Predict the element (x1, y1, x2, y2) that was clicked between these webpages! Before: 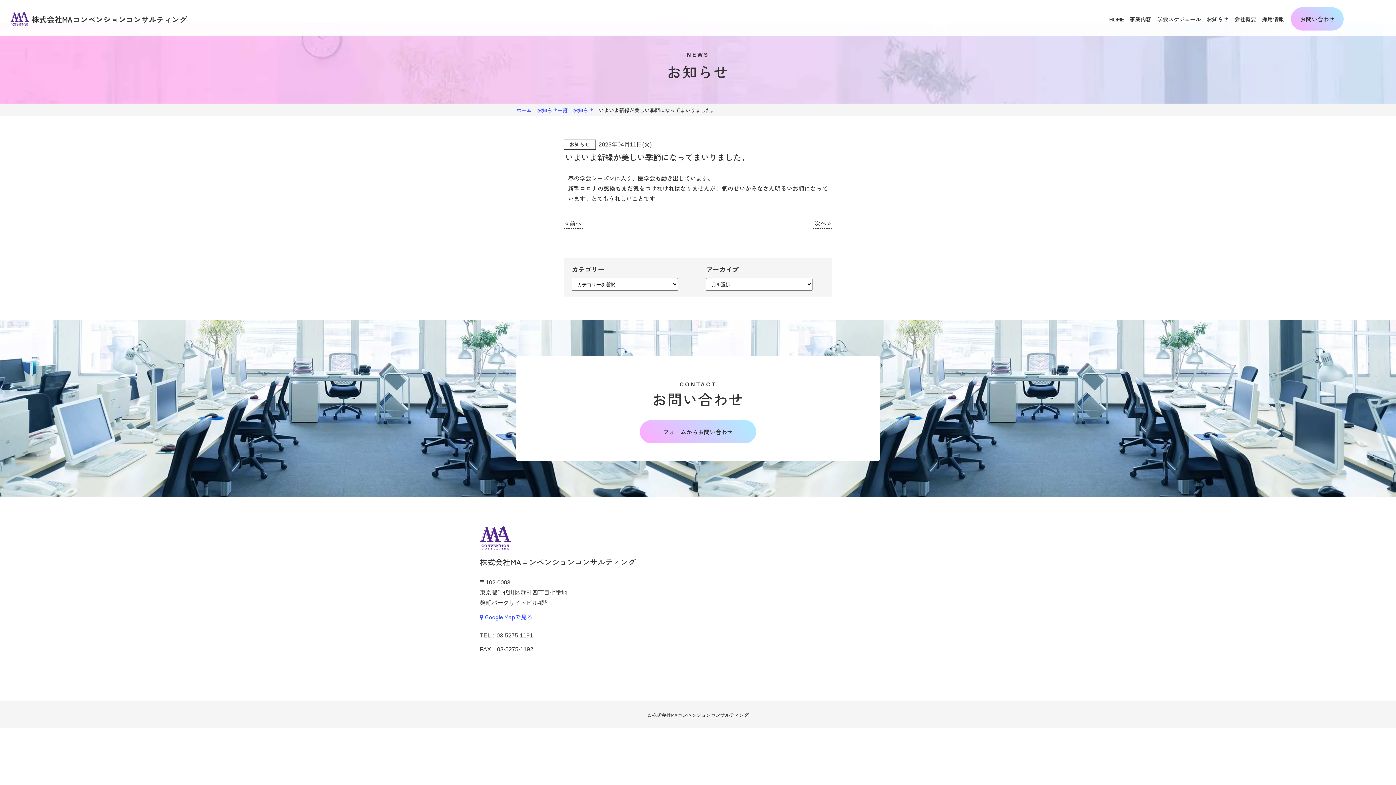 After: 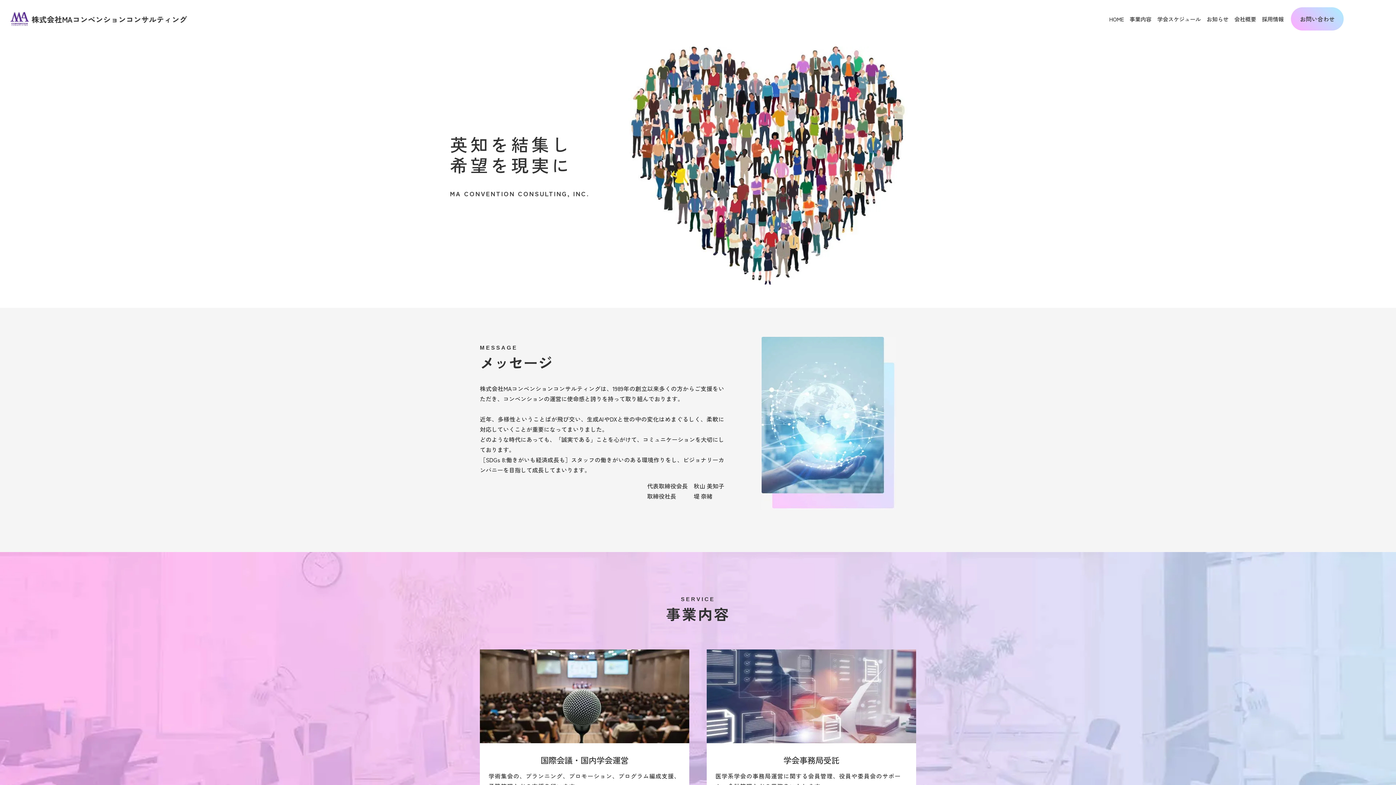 Action: bbox: (10, 12, 187, 25) label: 株式会社MAコンベンションコンサルティング